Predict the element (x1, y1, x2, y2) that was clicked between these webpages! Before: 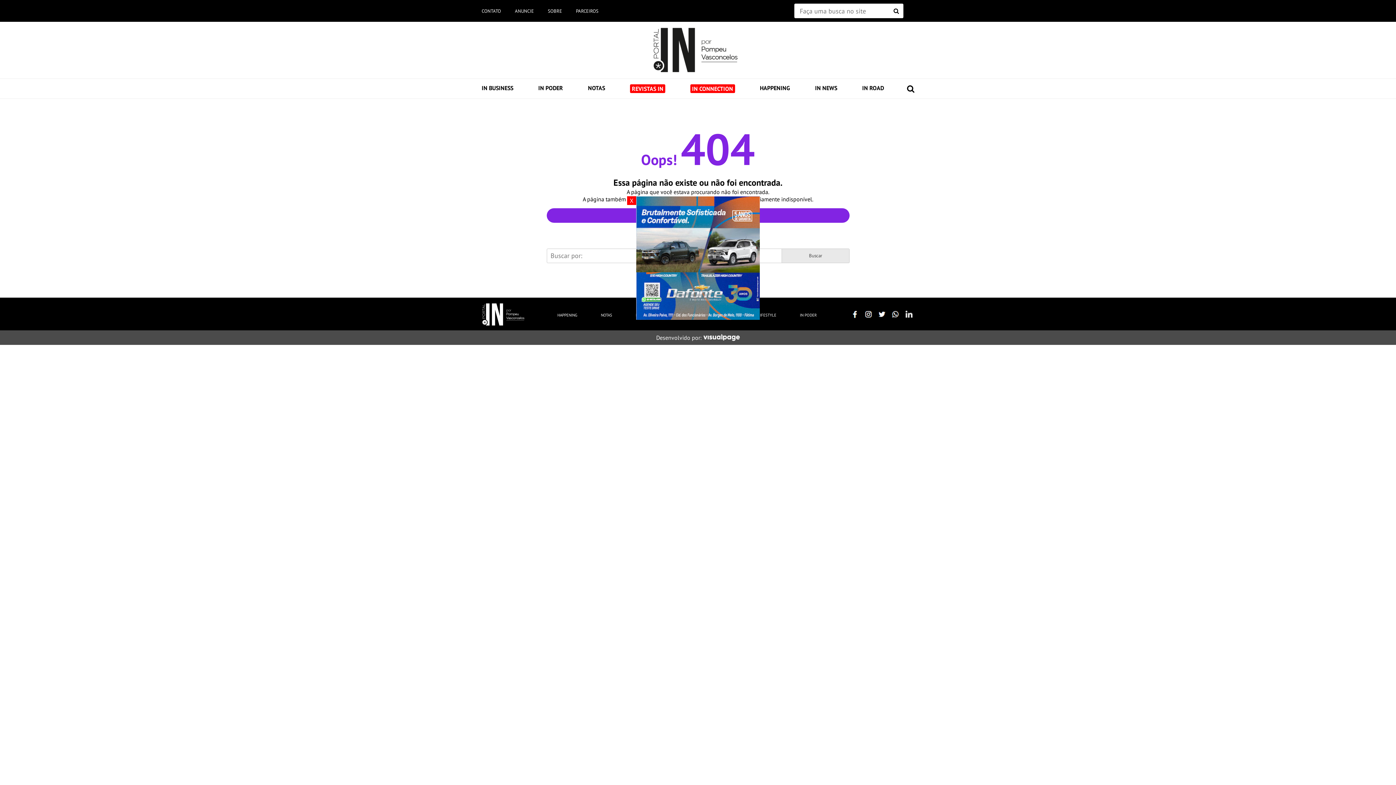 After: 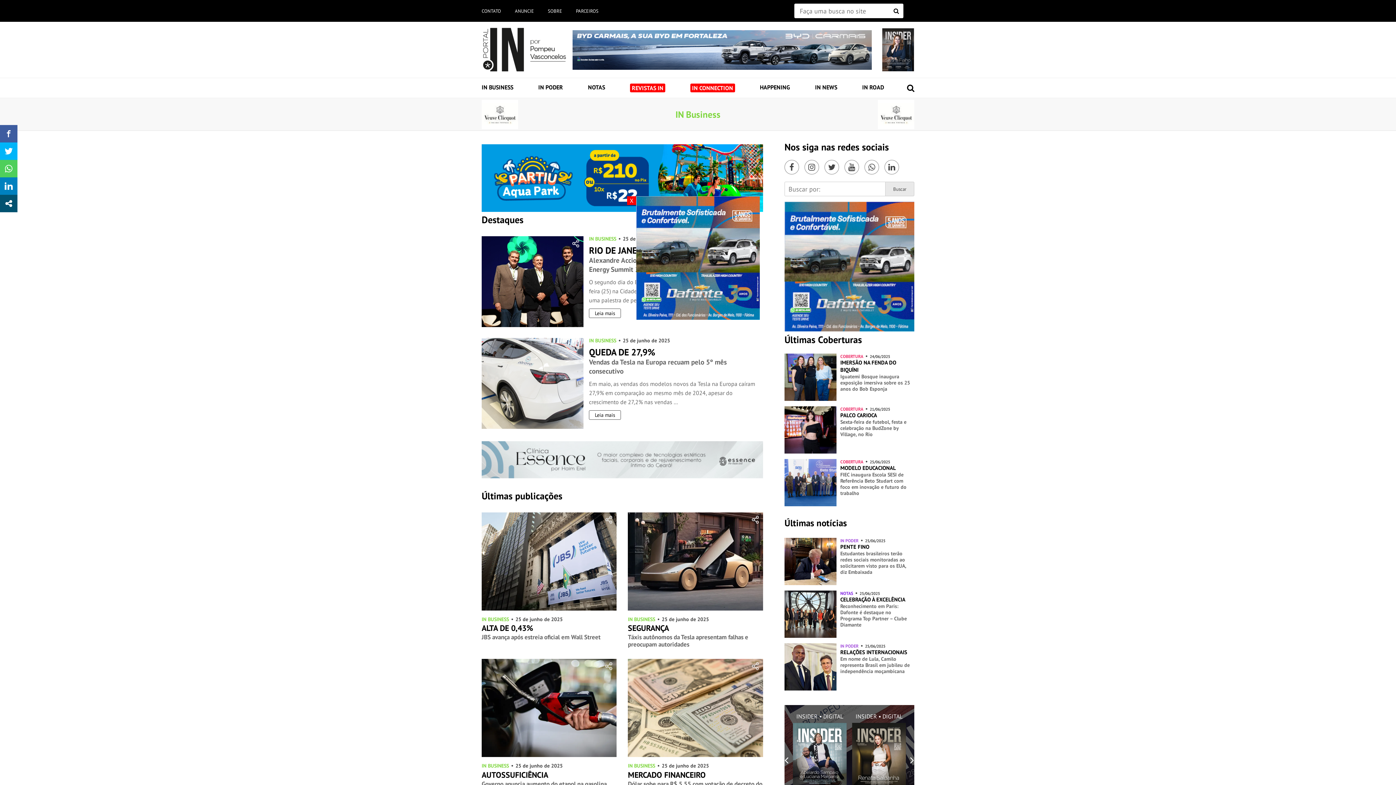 Action: bbox: (481, 84, 513, 91) label: IN BUSINESS